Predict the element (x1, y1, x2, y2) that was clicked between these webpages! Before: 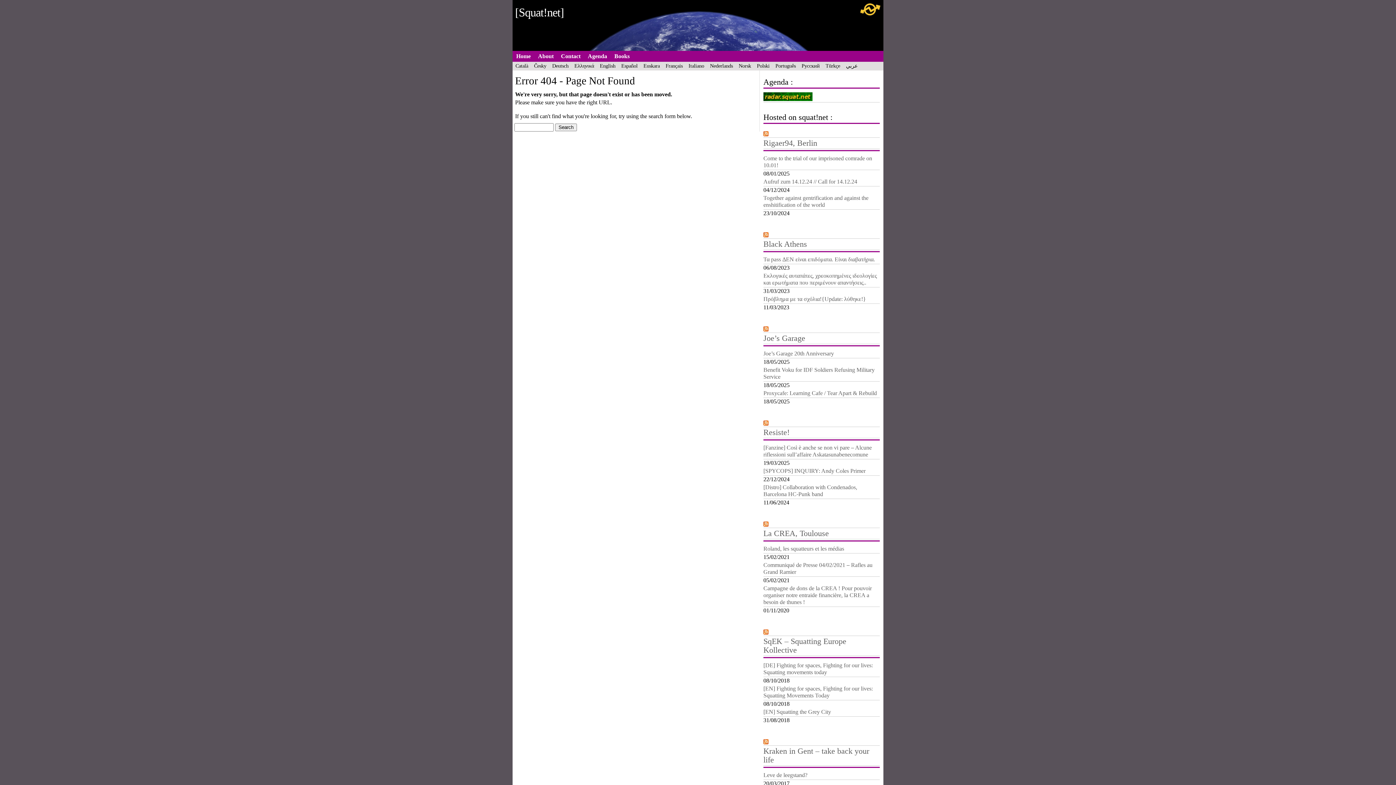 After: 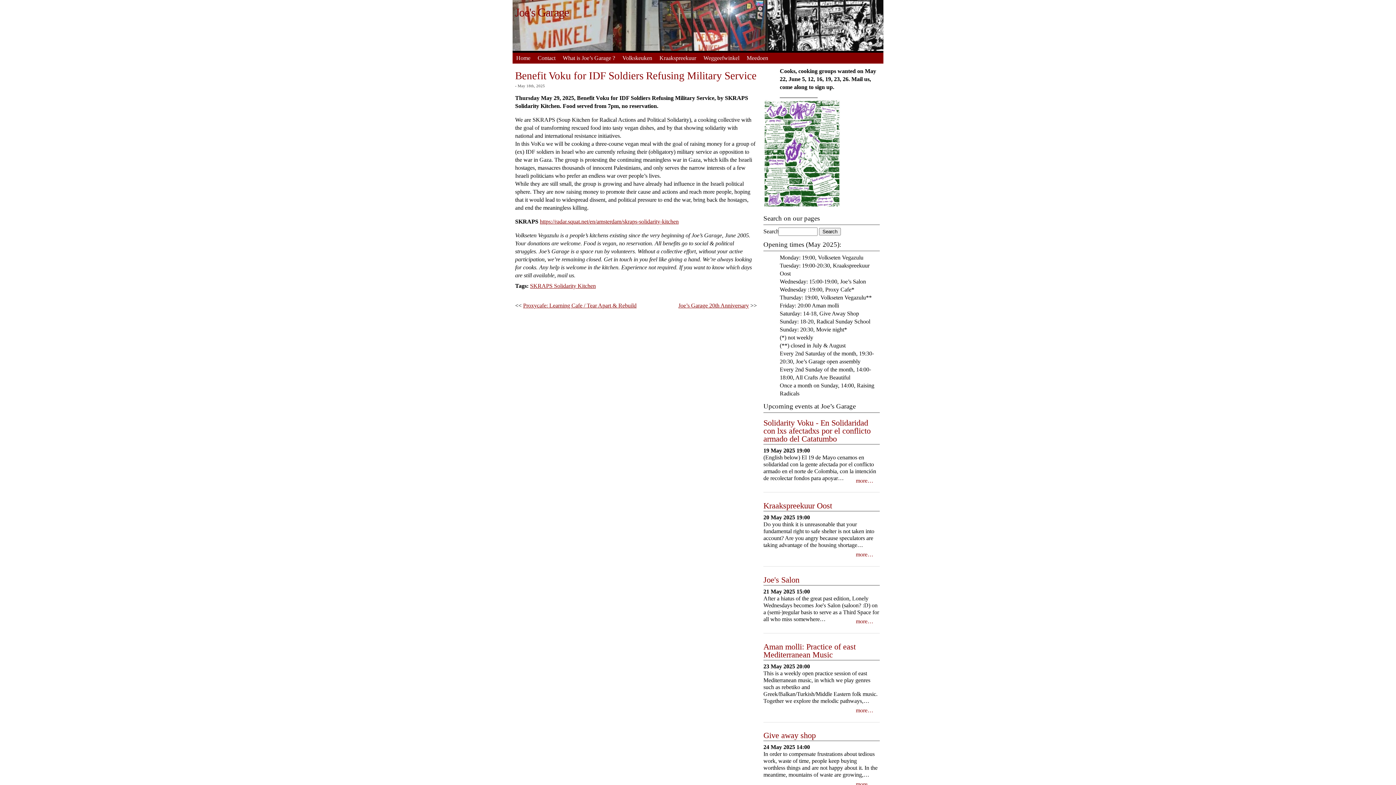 Action: label: Benefit Voku for IDF Soldiers Refusing Military Service bbox: (763, 365, 880, 381)